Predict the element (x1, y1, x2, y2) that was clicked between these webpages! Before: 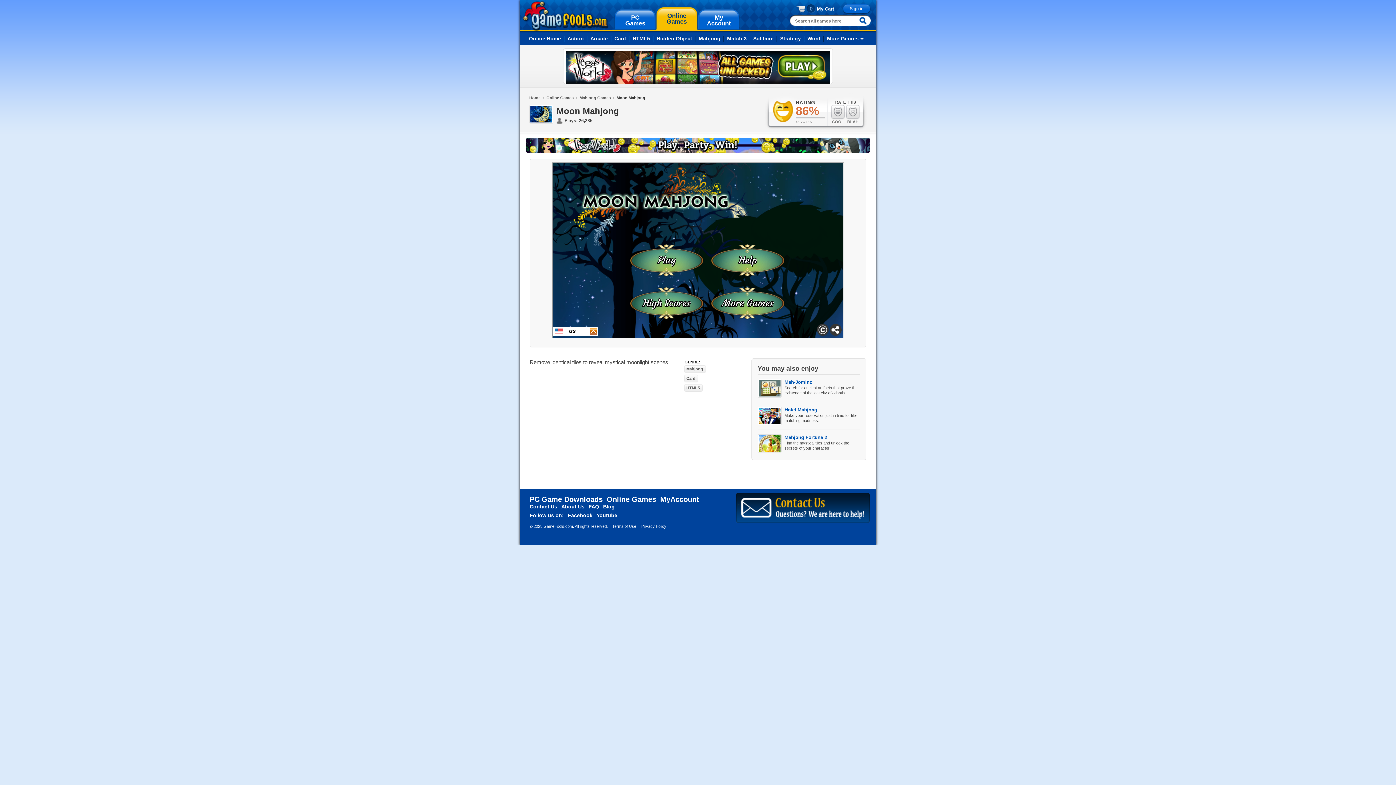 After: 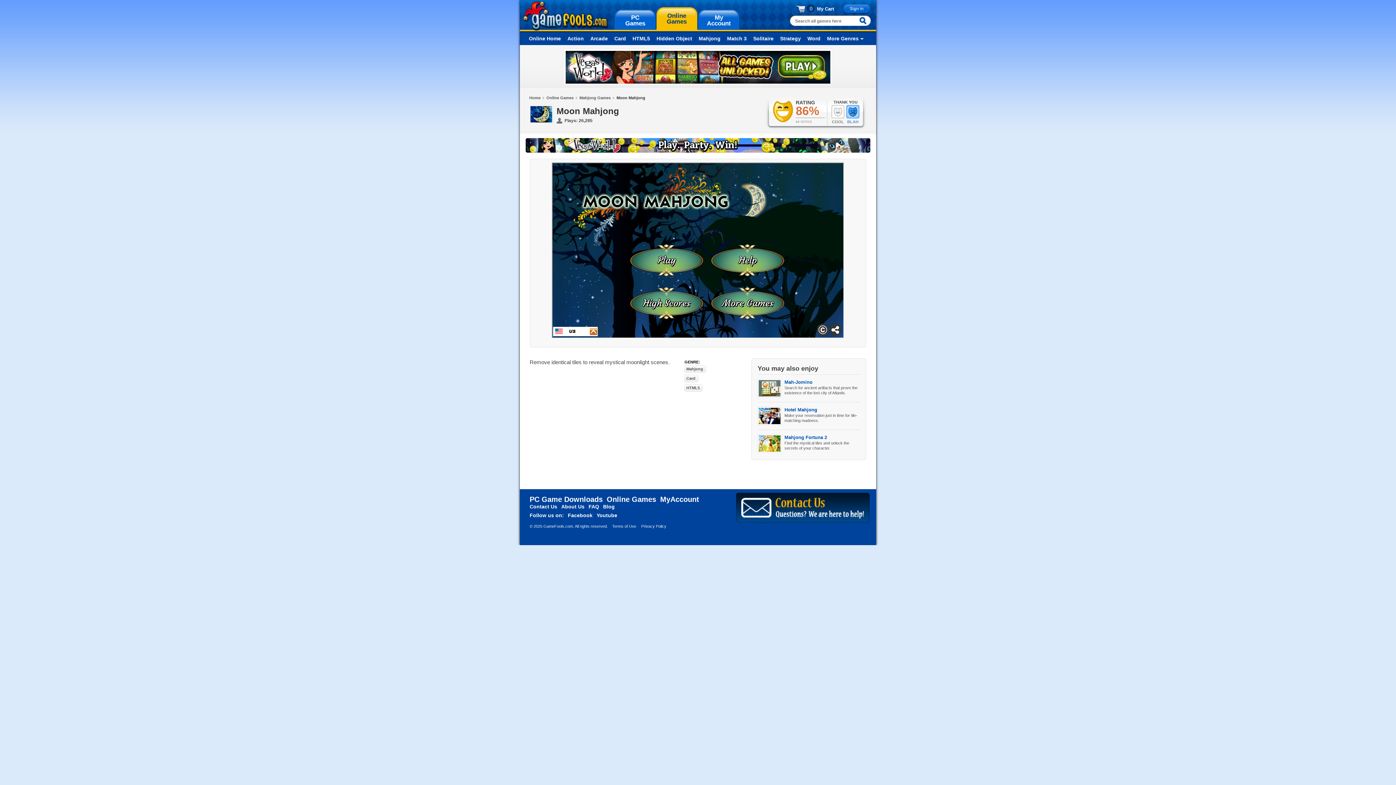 Action: bbox: (845, 104, 860, 124) label: BLAH